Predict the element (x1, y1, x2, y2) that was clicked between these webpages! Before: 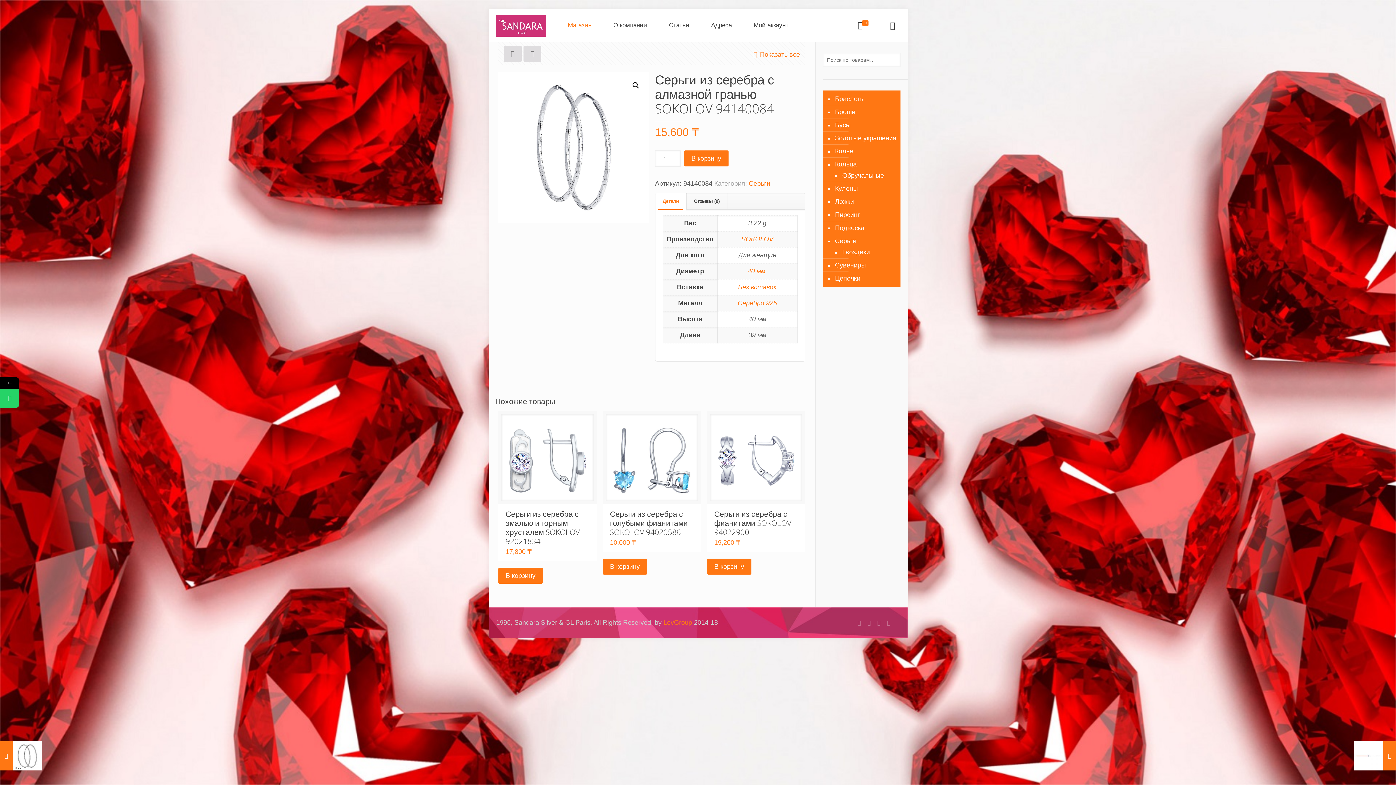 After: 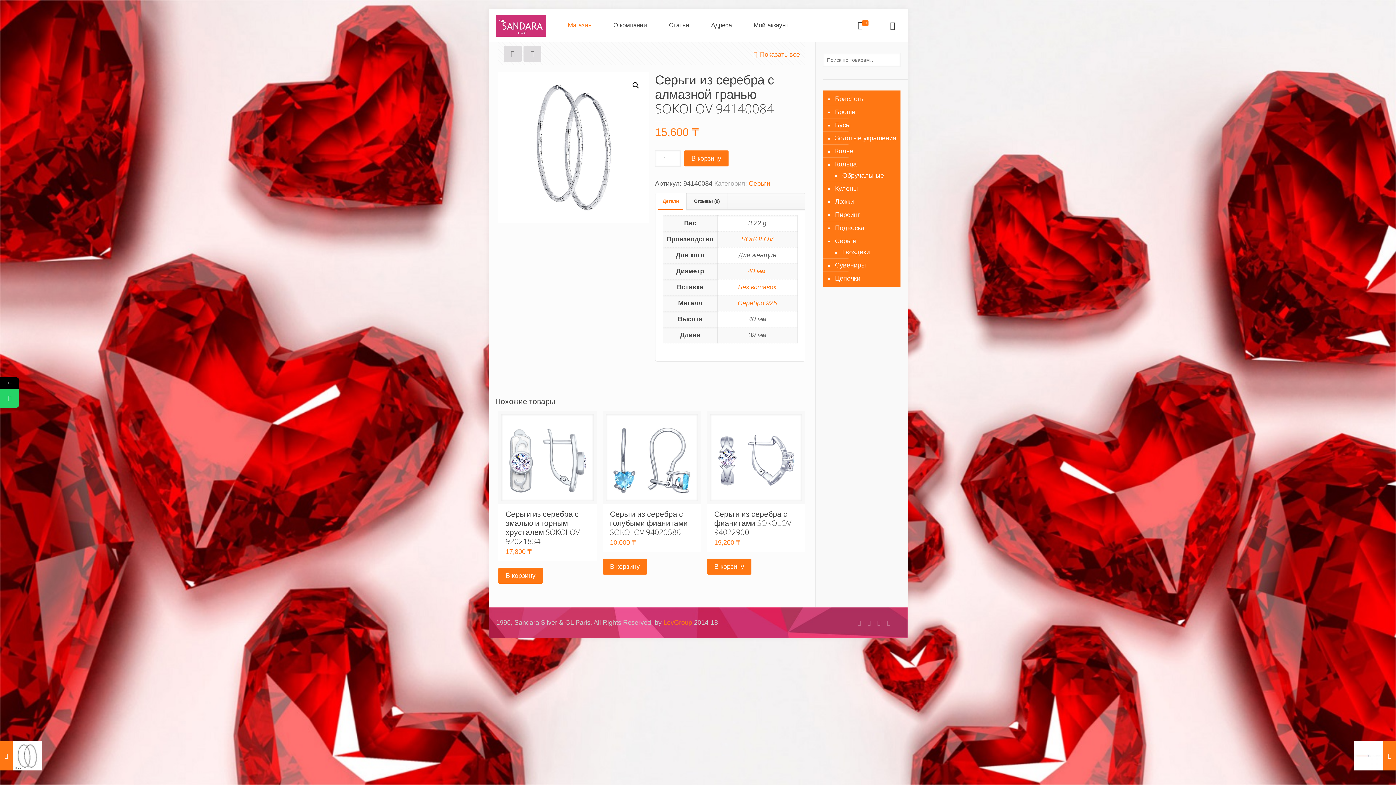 Action: label: Гвоздики bbox: (841, 245, 893, 258)